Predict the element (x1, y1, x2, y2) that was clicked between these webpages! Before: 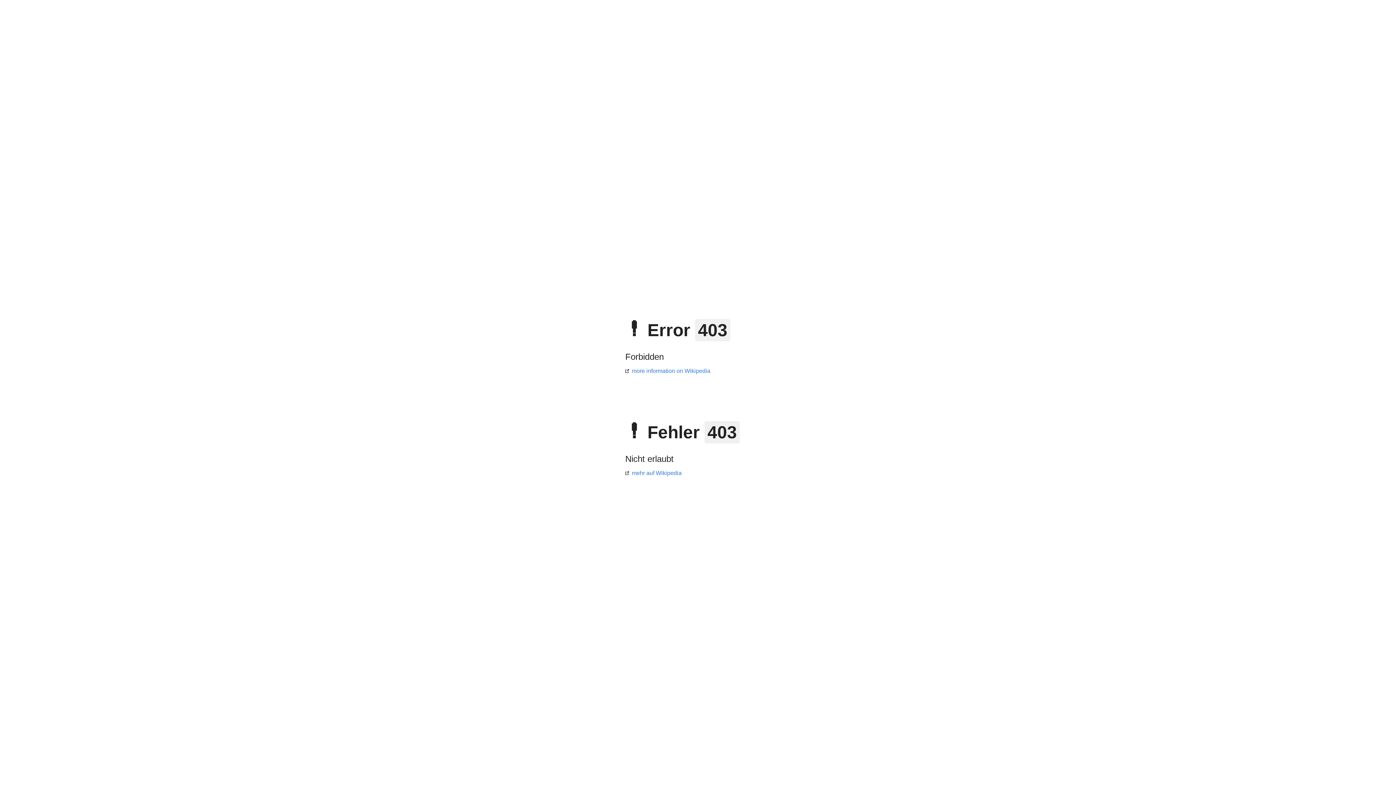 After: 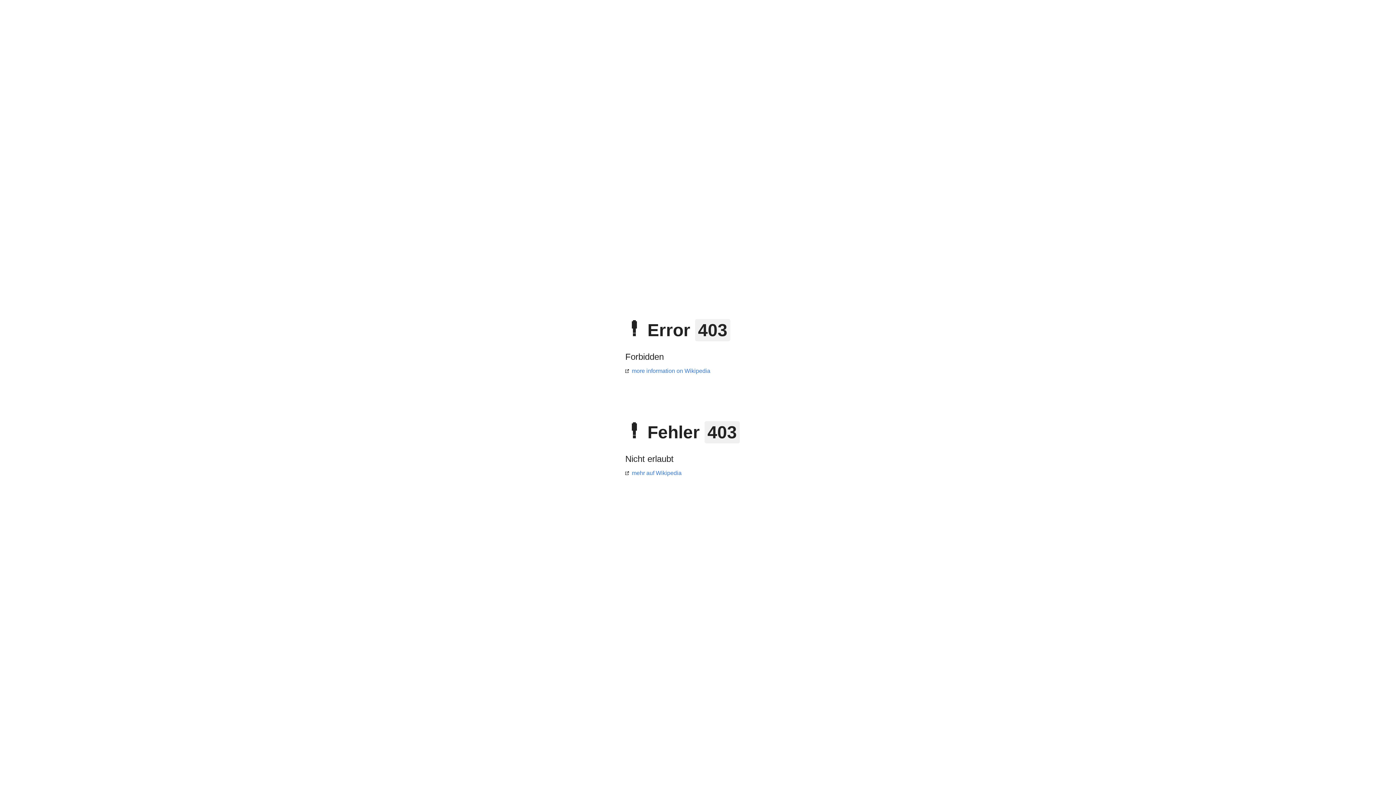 Action: label: more information on Wikipedia bbox: (625, 368, 710, 374)